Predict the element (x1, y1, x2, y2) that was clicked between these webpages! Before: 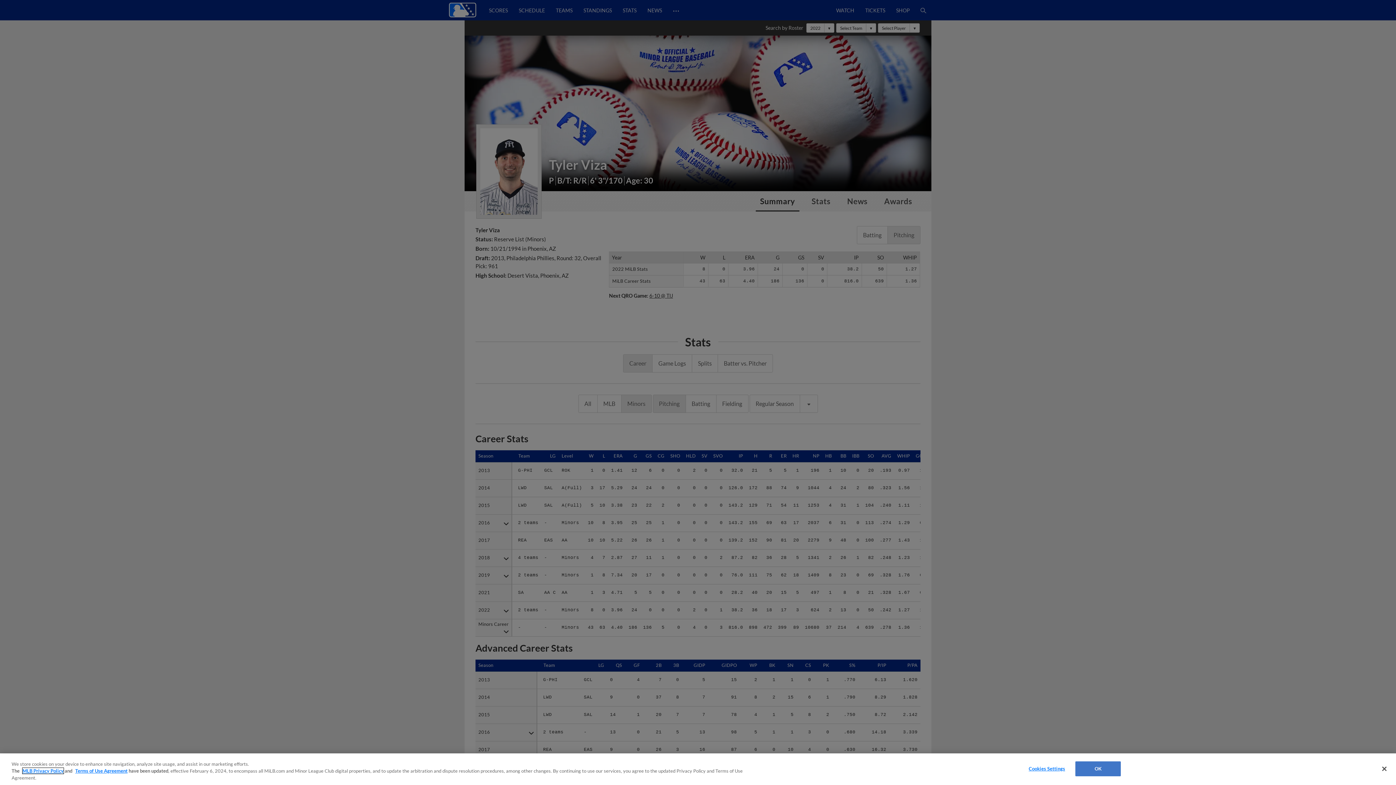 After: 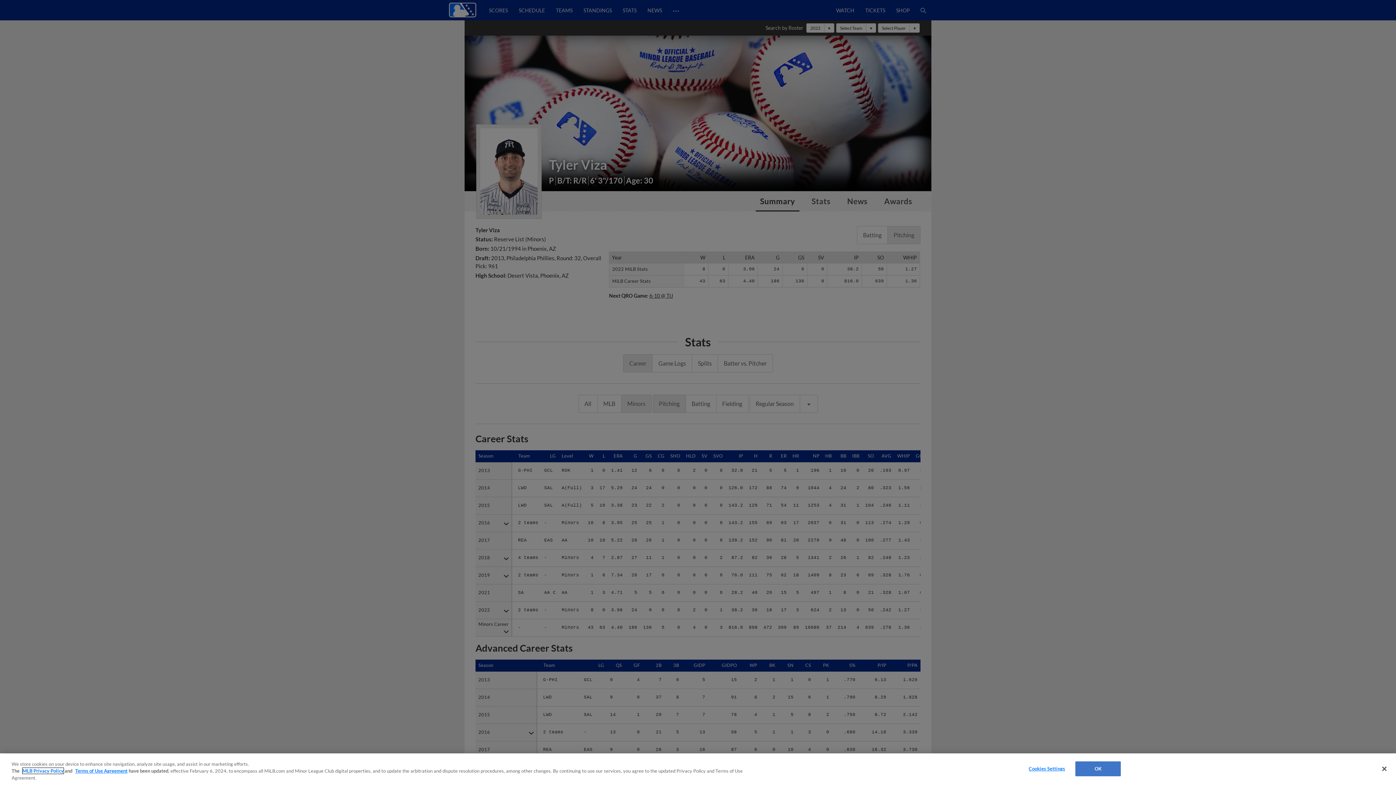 Action: bbox: (22, 768, 63, 774) label: MLB Privacy Policy